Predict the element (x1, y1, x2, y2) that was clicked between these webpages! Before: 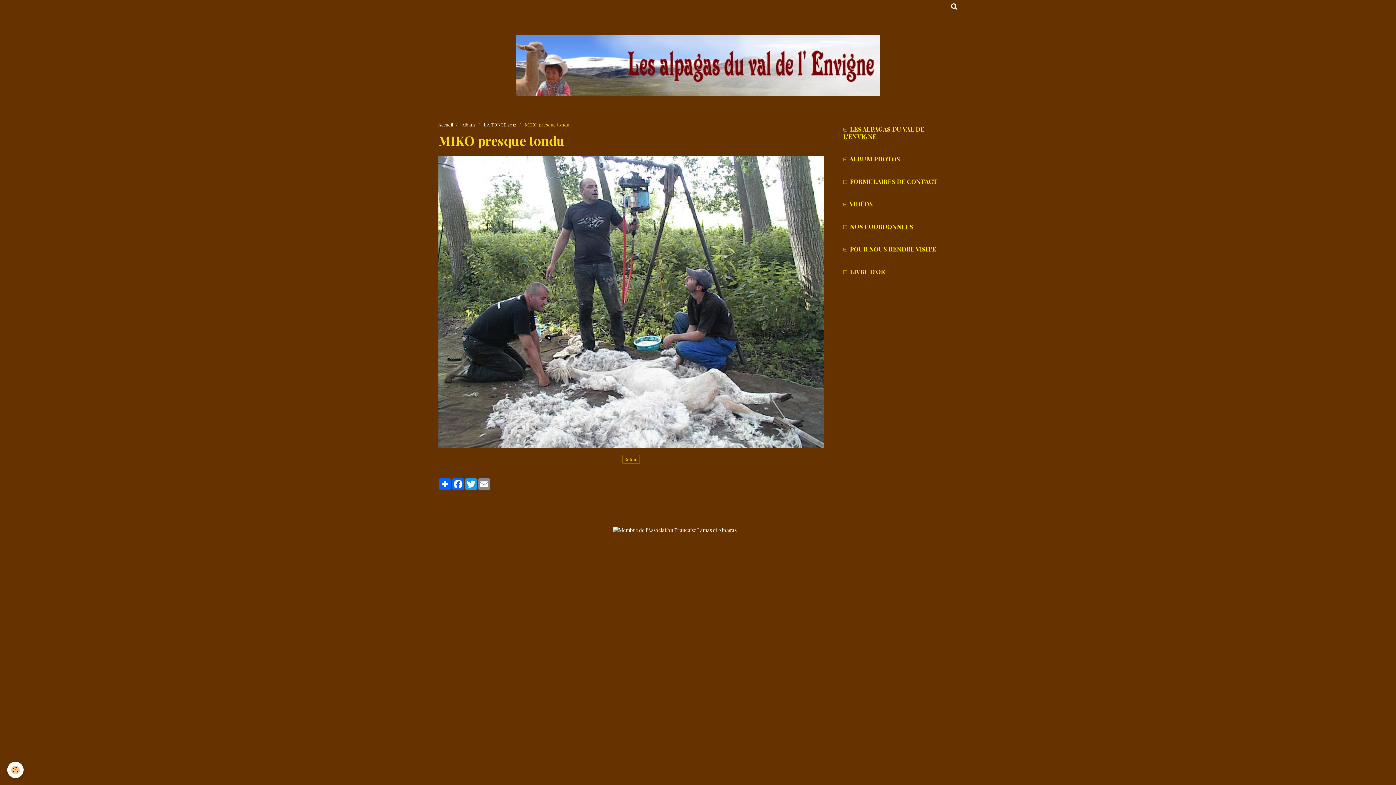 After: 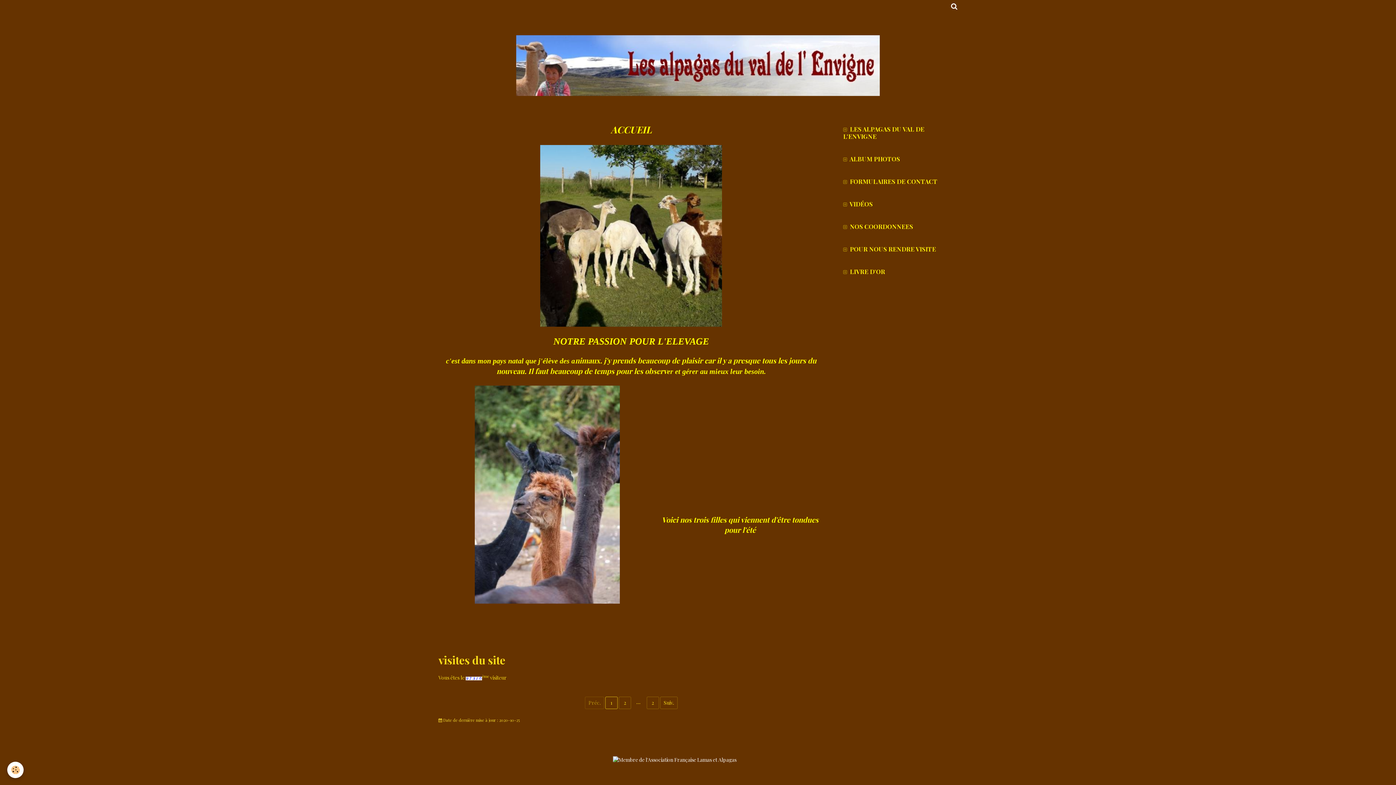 Action: bbox: (438, 121, 453, 127) label: Accueil